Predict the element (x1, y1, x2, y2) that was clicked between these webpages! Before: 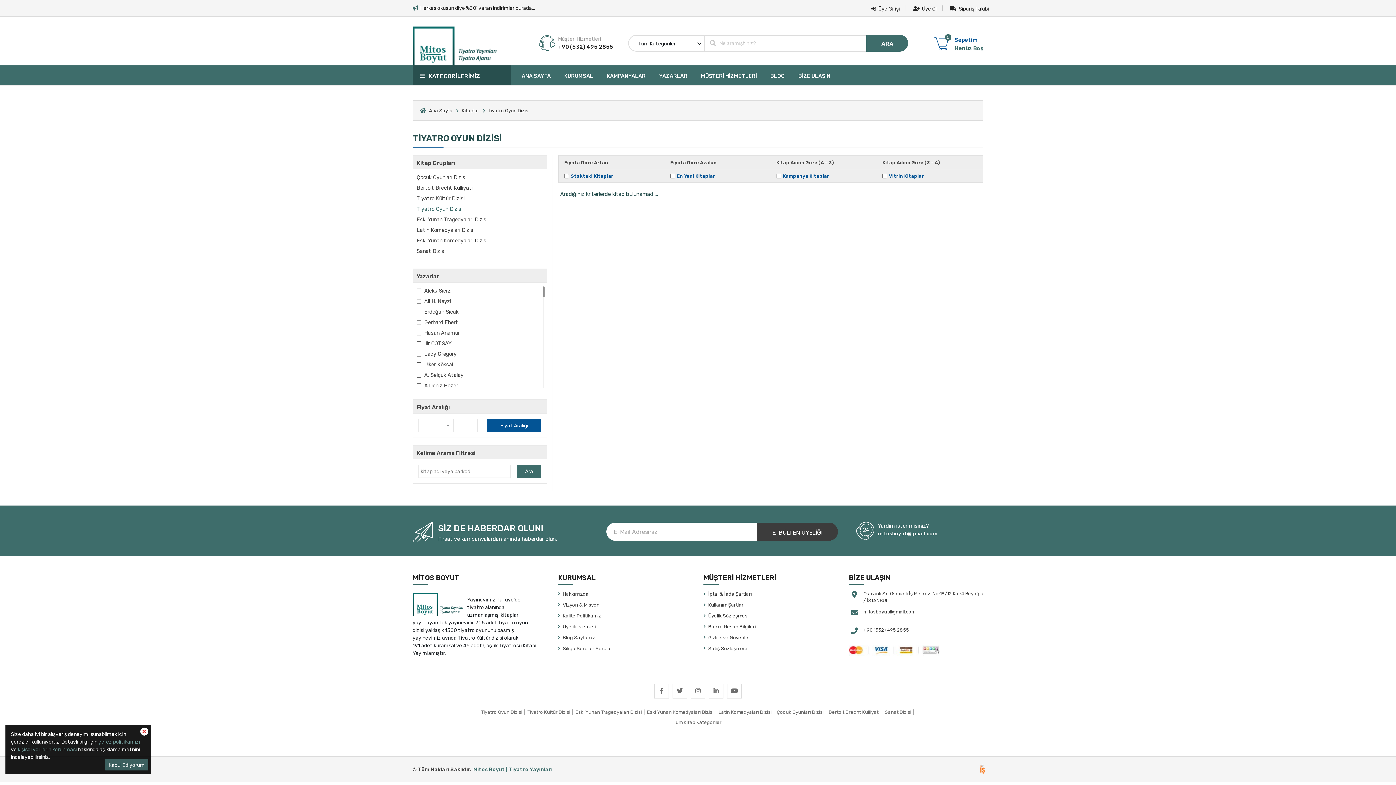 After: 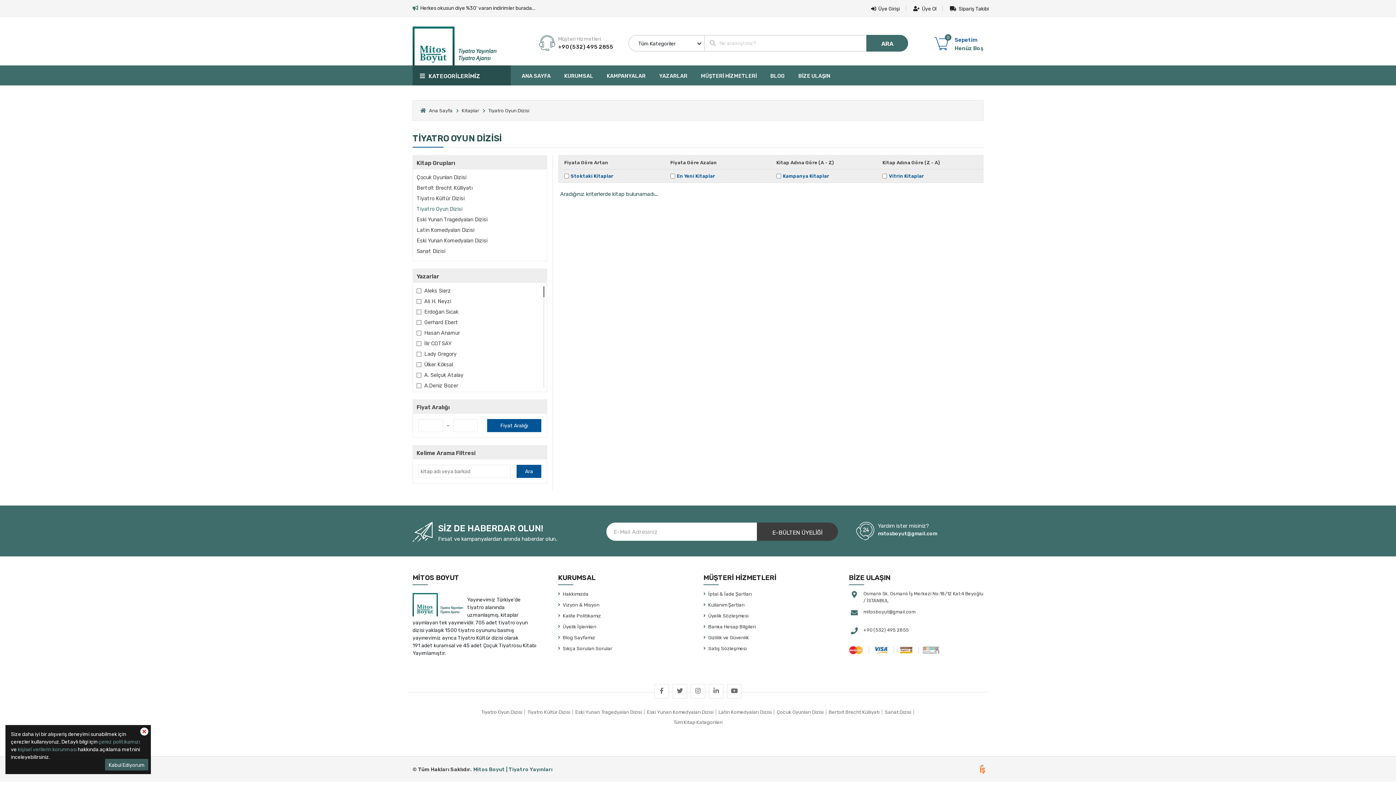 Action: bbox: (516, 465, 541, 478) label: Ara